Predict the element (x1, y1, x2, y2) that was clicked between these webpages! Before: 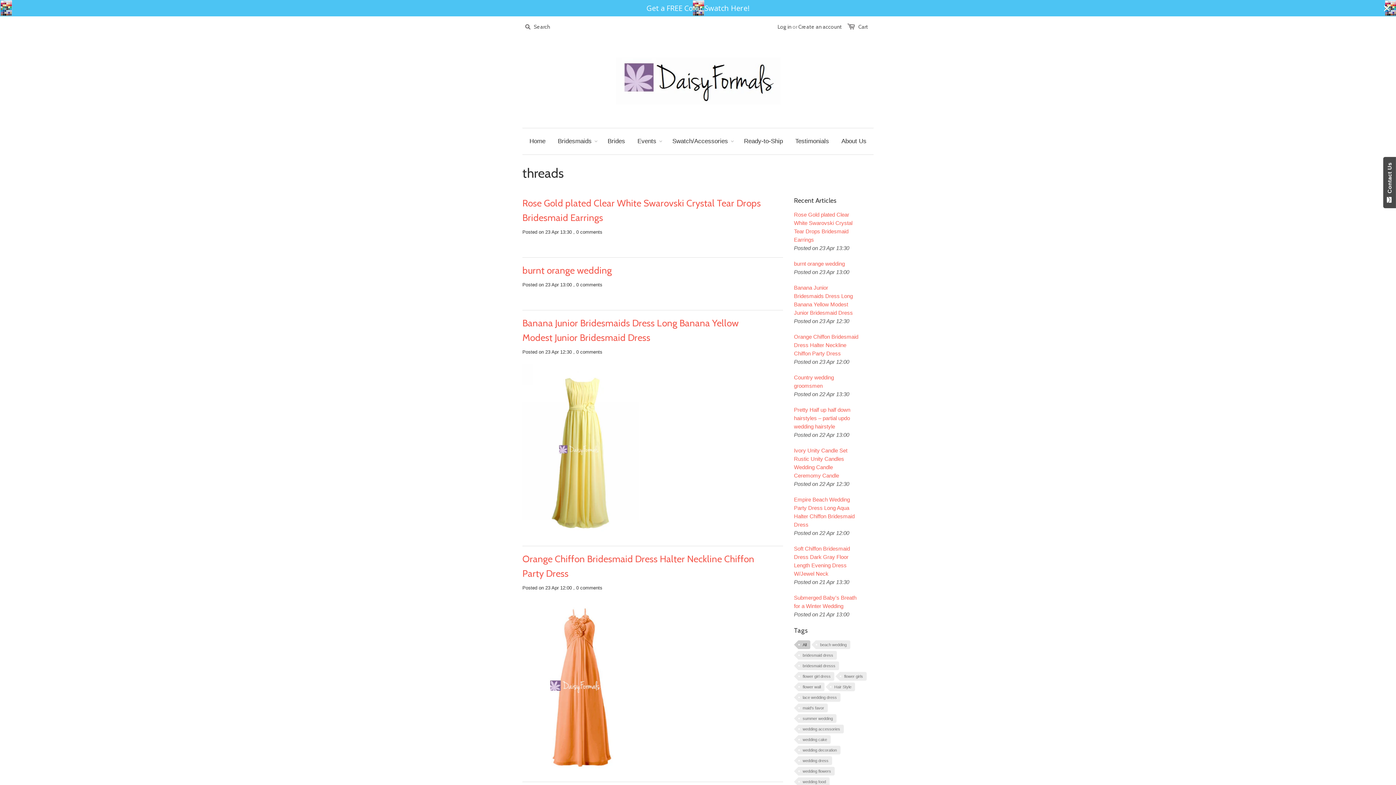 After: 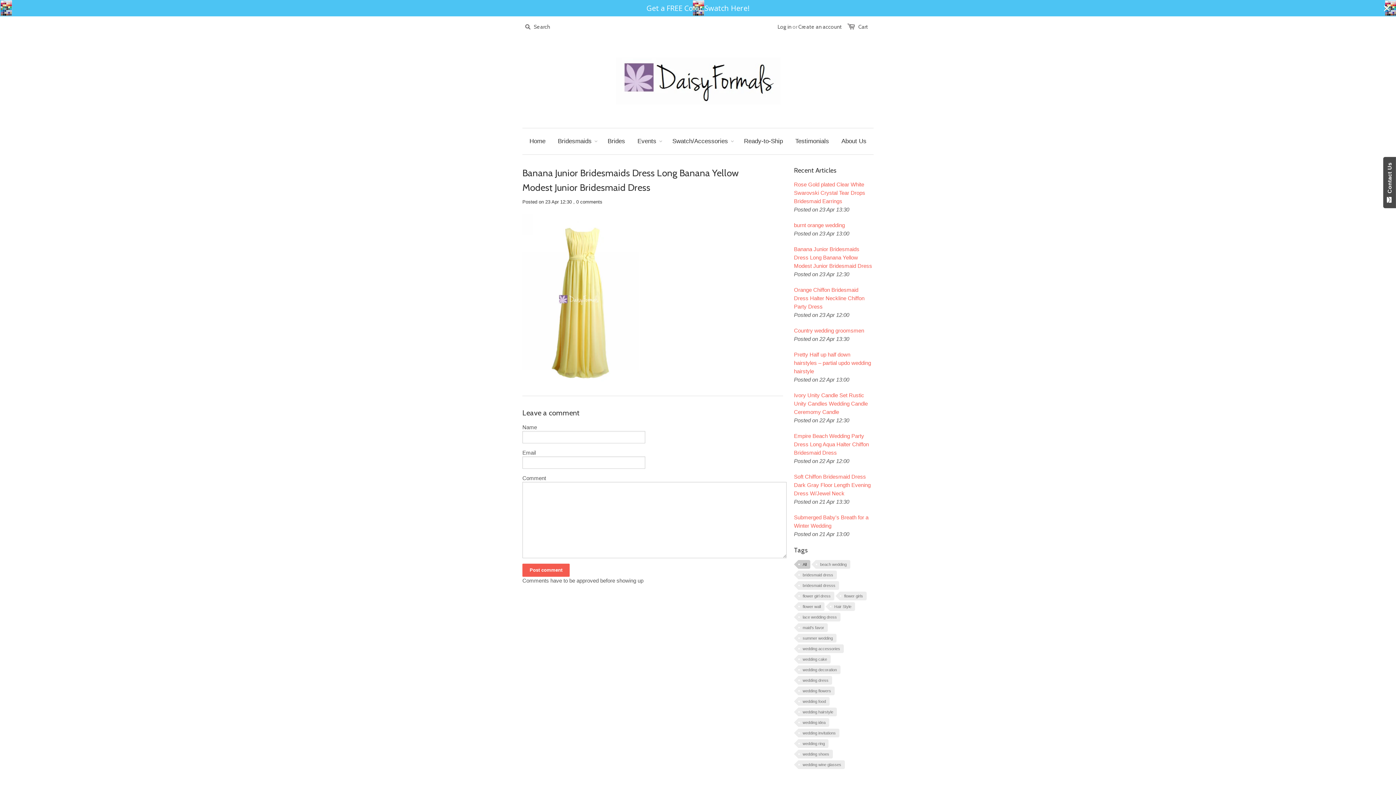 Action: bbox: (794, 283, 859, 317) label: Banana Junior Bridesmaids Dress Long Banana Yellow Modest Junior Bridesmaid Dress